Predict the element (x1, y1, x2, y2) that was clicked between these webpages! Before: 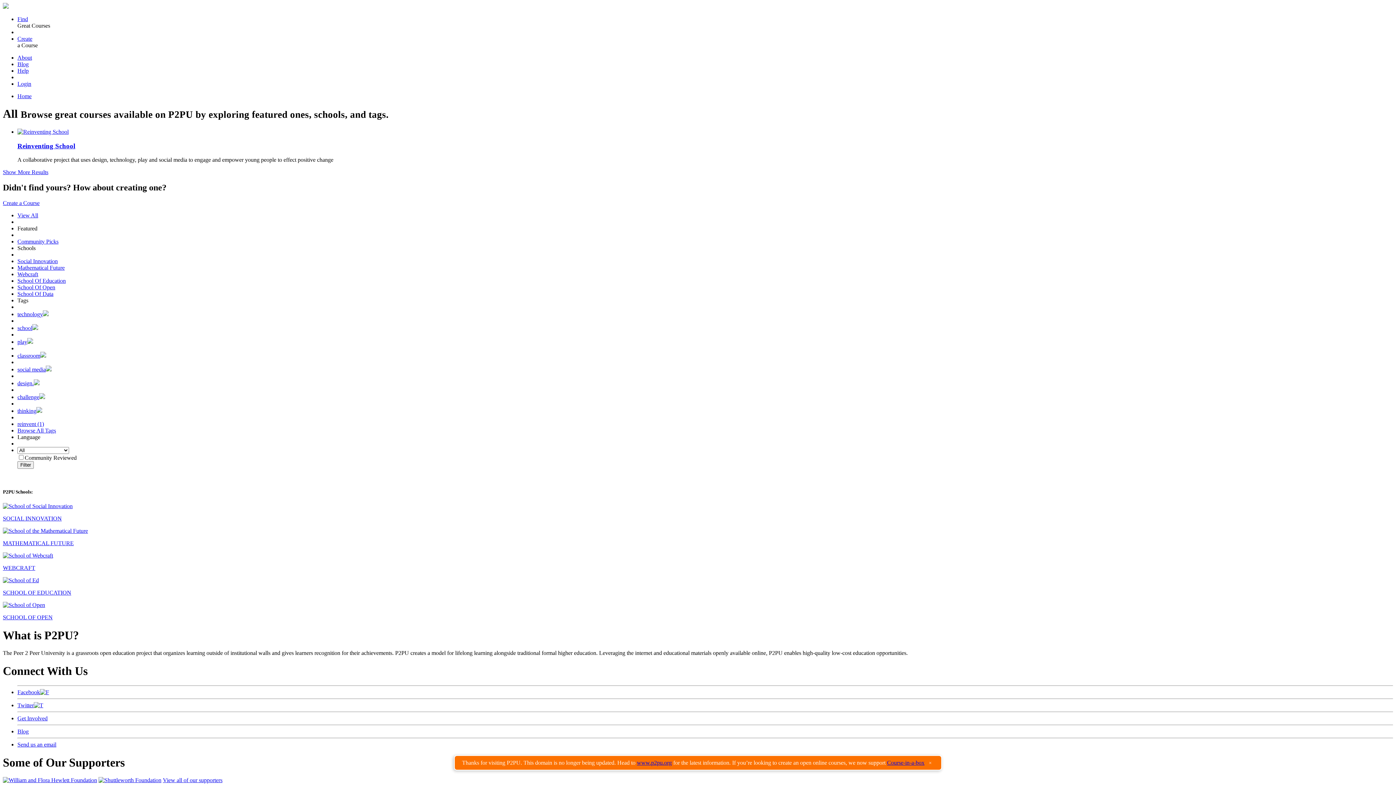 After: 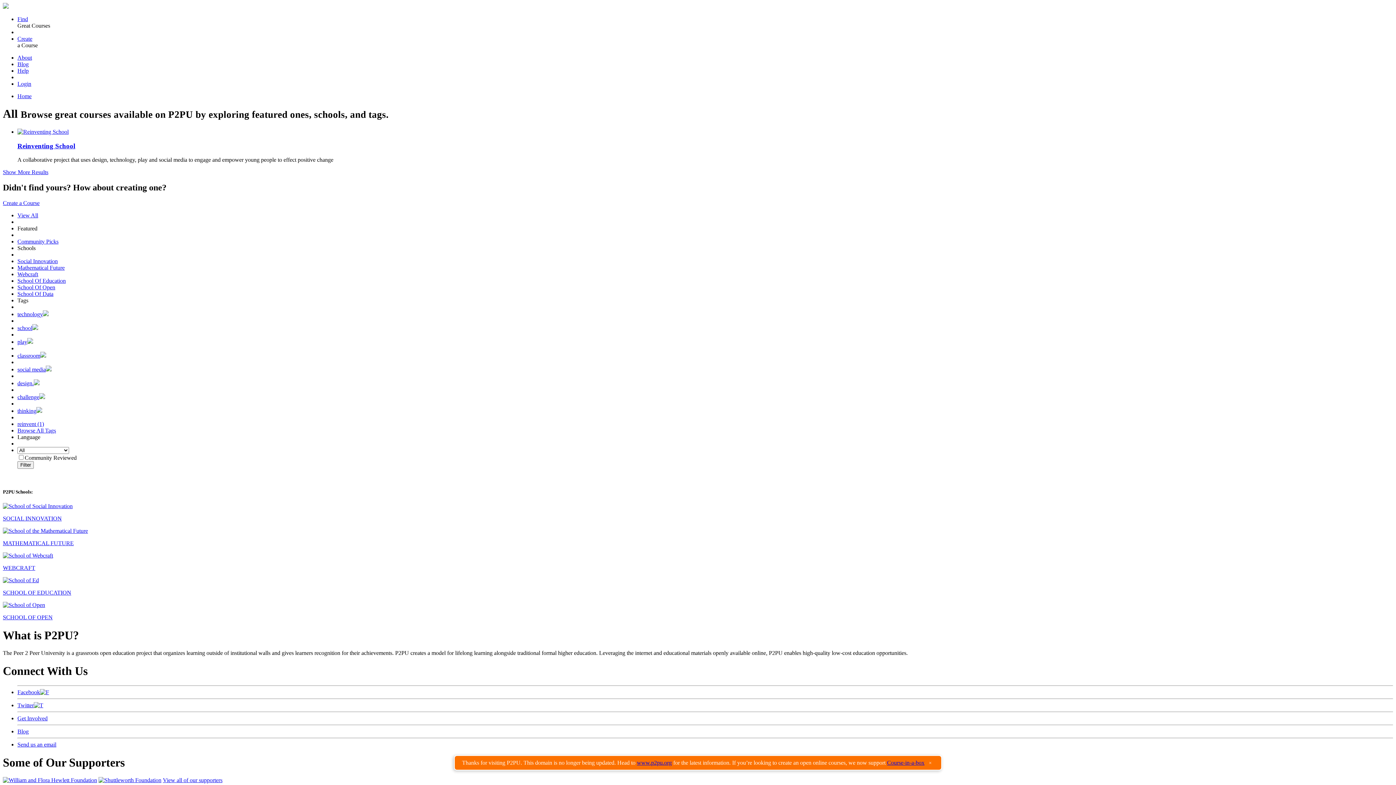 Action: bbox: (17, 702, 43, 708) label: Twitter